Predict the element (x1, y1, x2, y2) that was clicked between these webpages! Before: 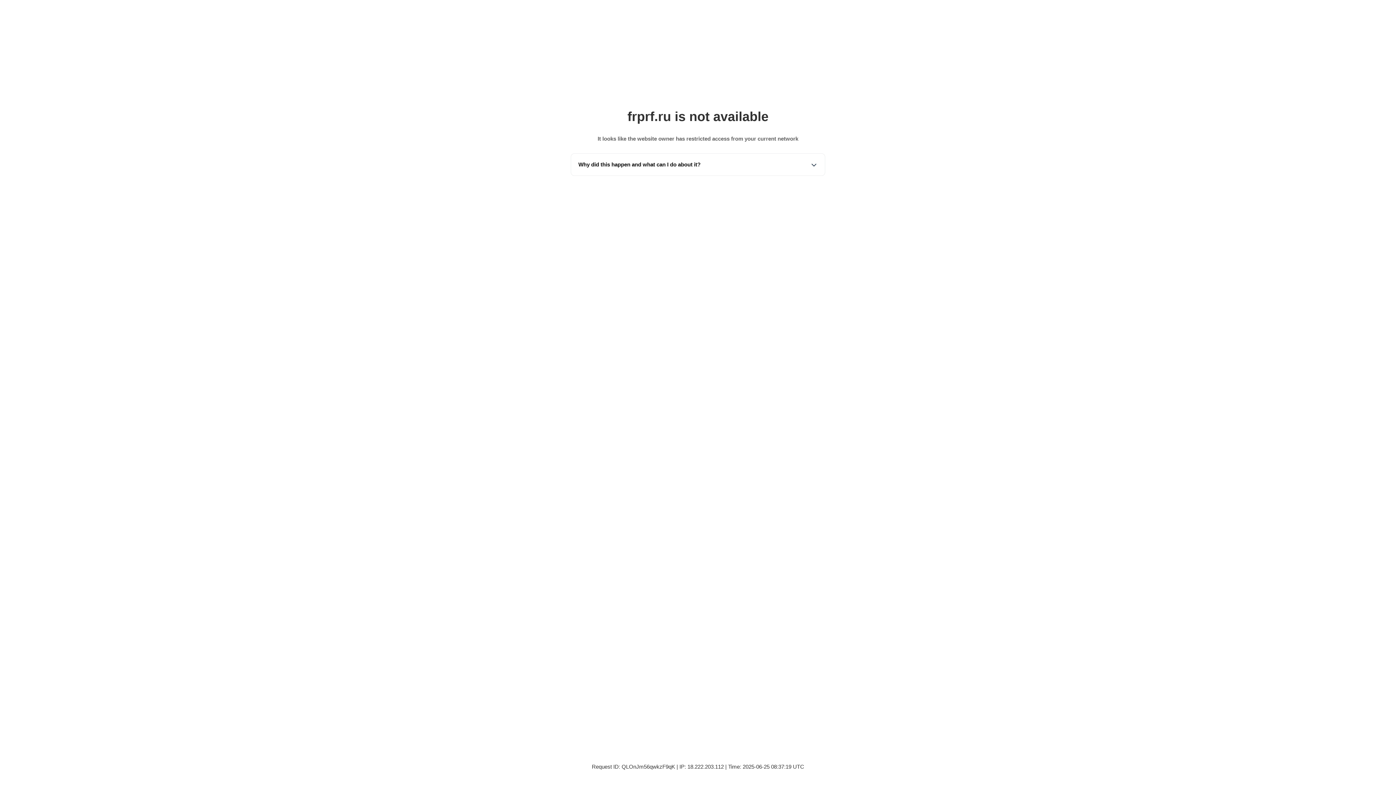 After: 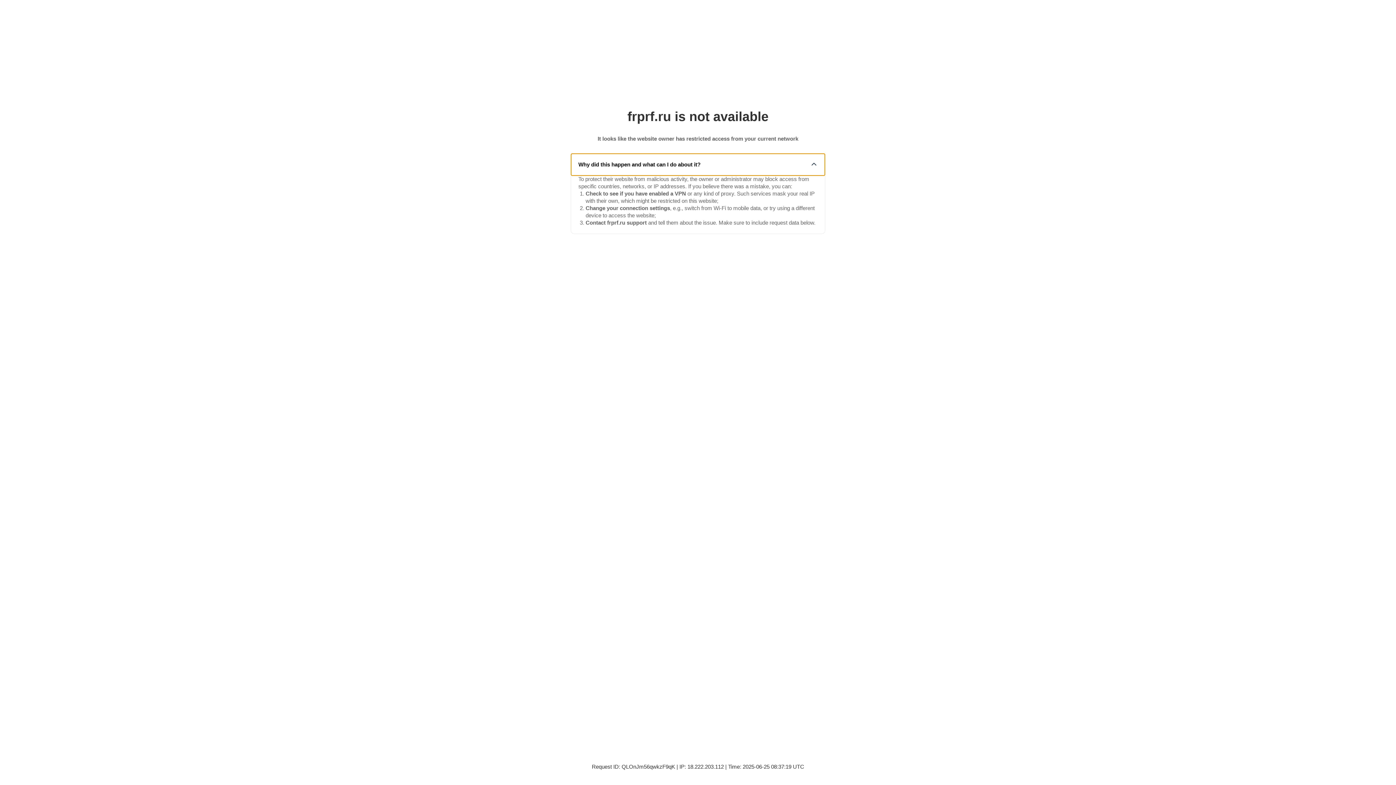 Action: bbox: (571, 153, 825, 175) label: Why did this happen and what can I do about it?